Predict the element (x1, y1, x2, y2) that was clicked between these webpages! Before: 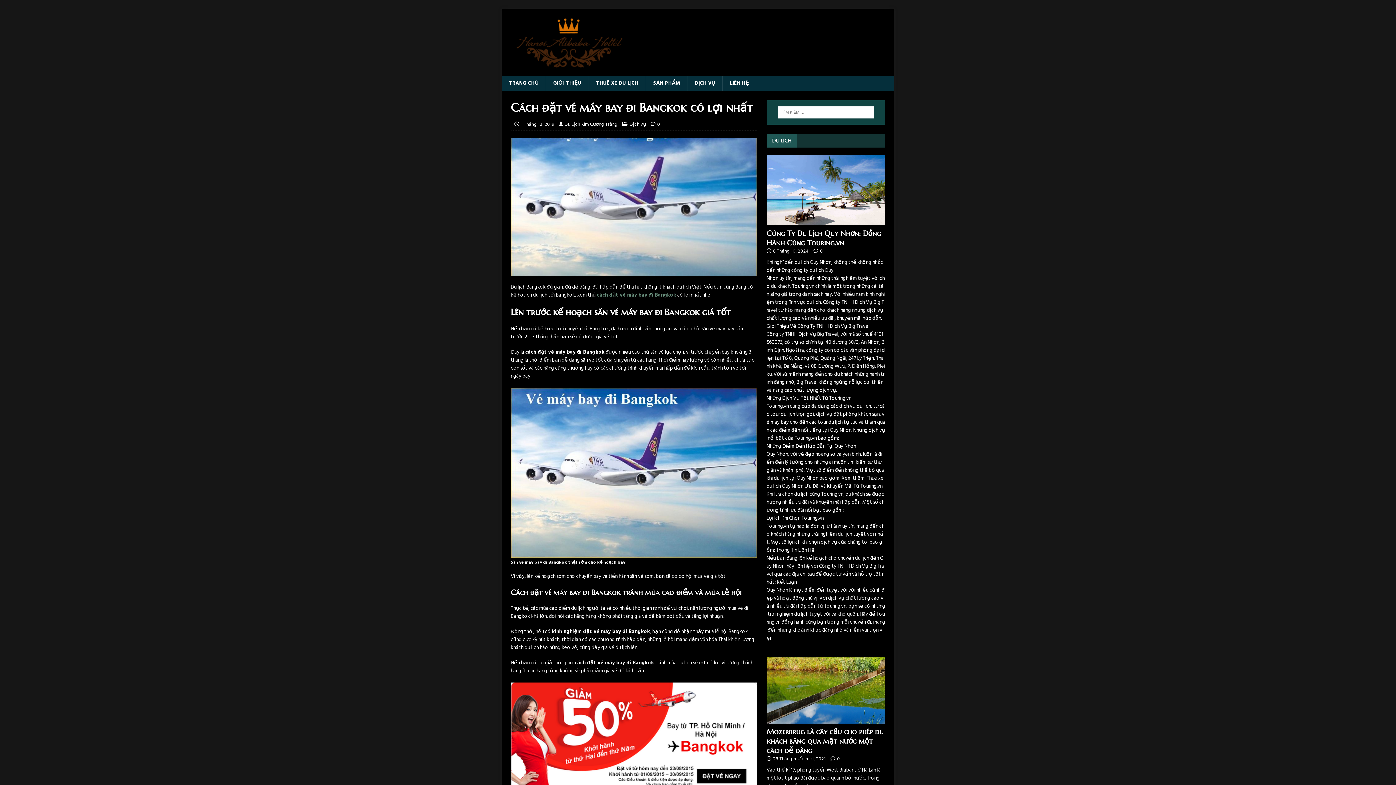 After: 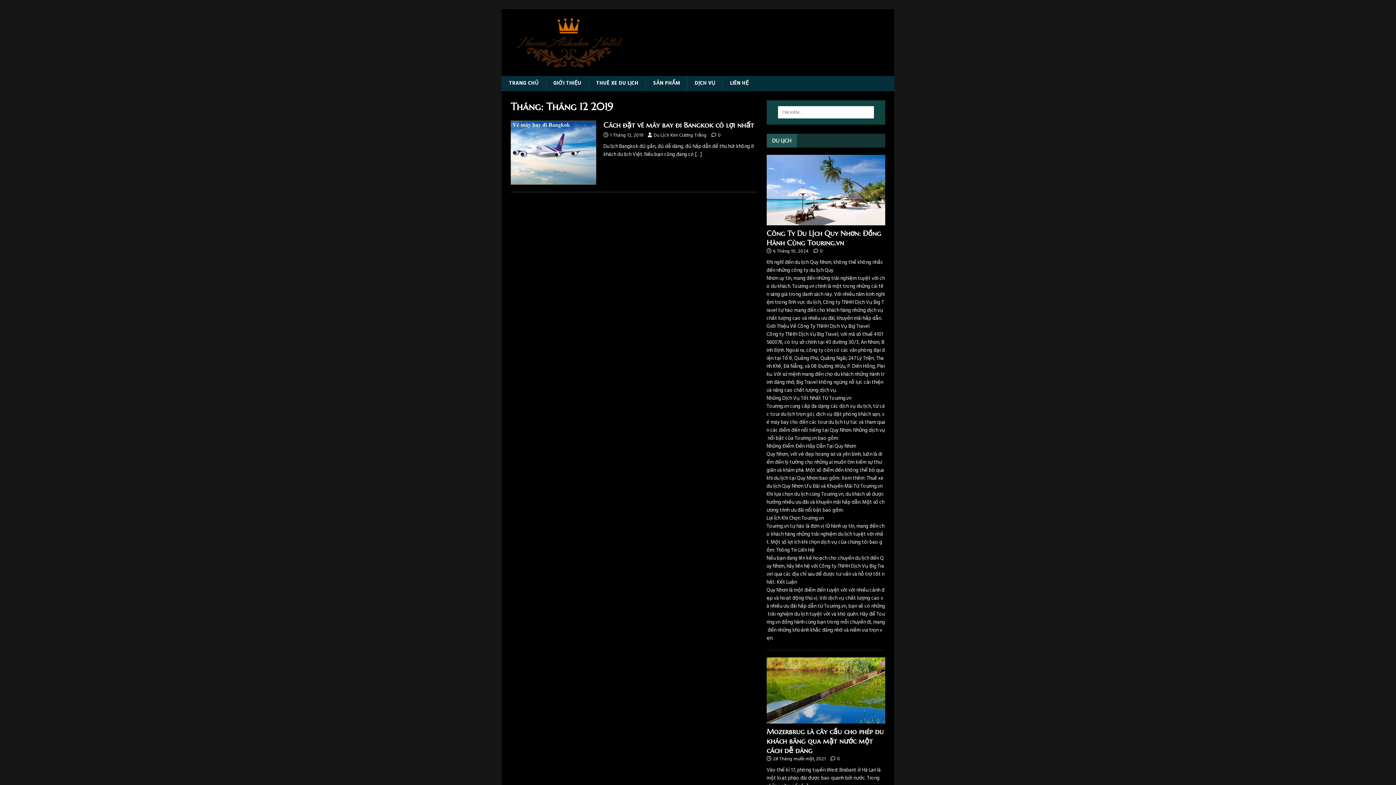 Action: label: 1 Tháng 12, 2019 bbox: (521, 120, 554, 128)